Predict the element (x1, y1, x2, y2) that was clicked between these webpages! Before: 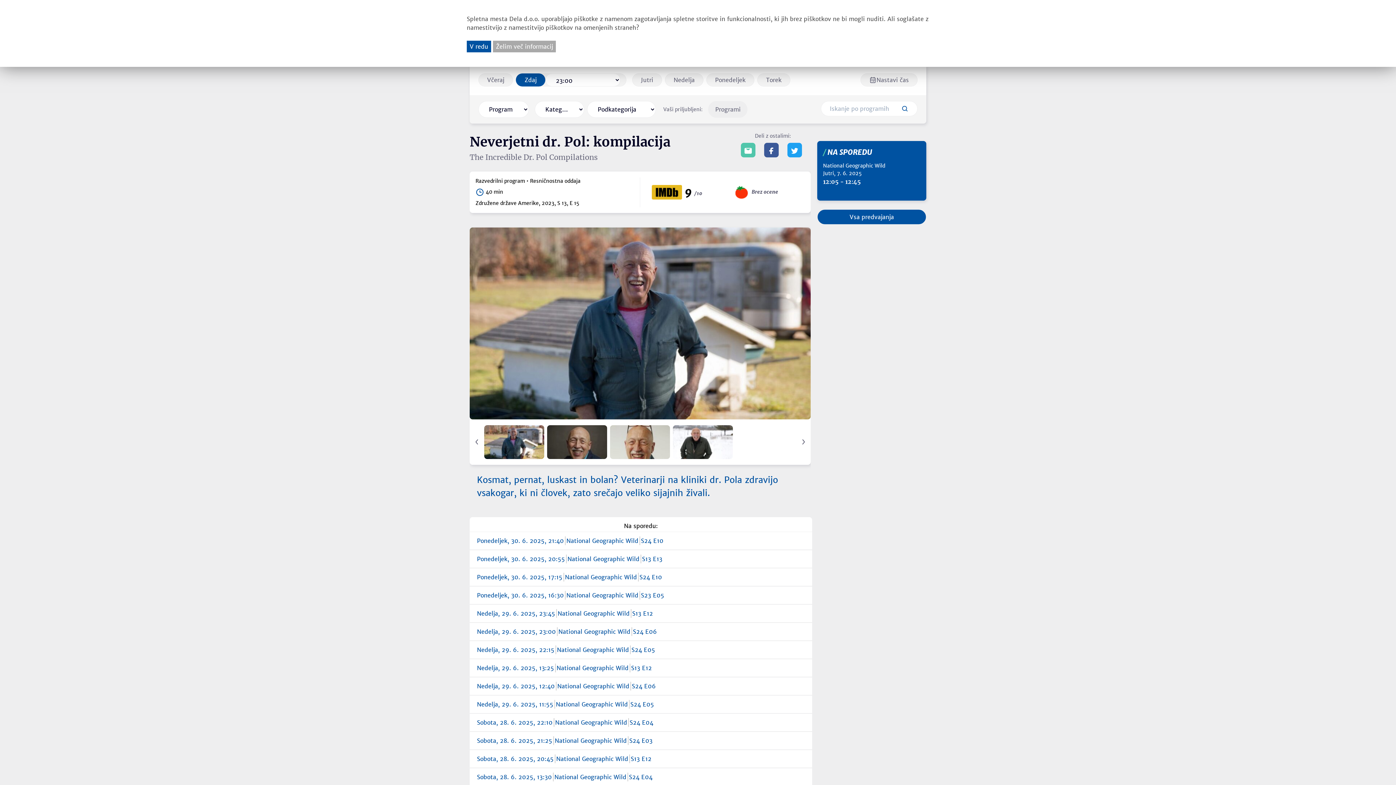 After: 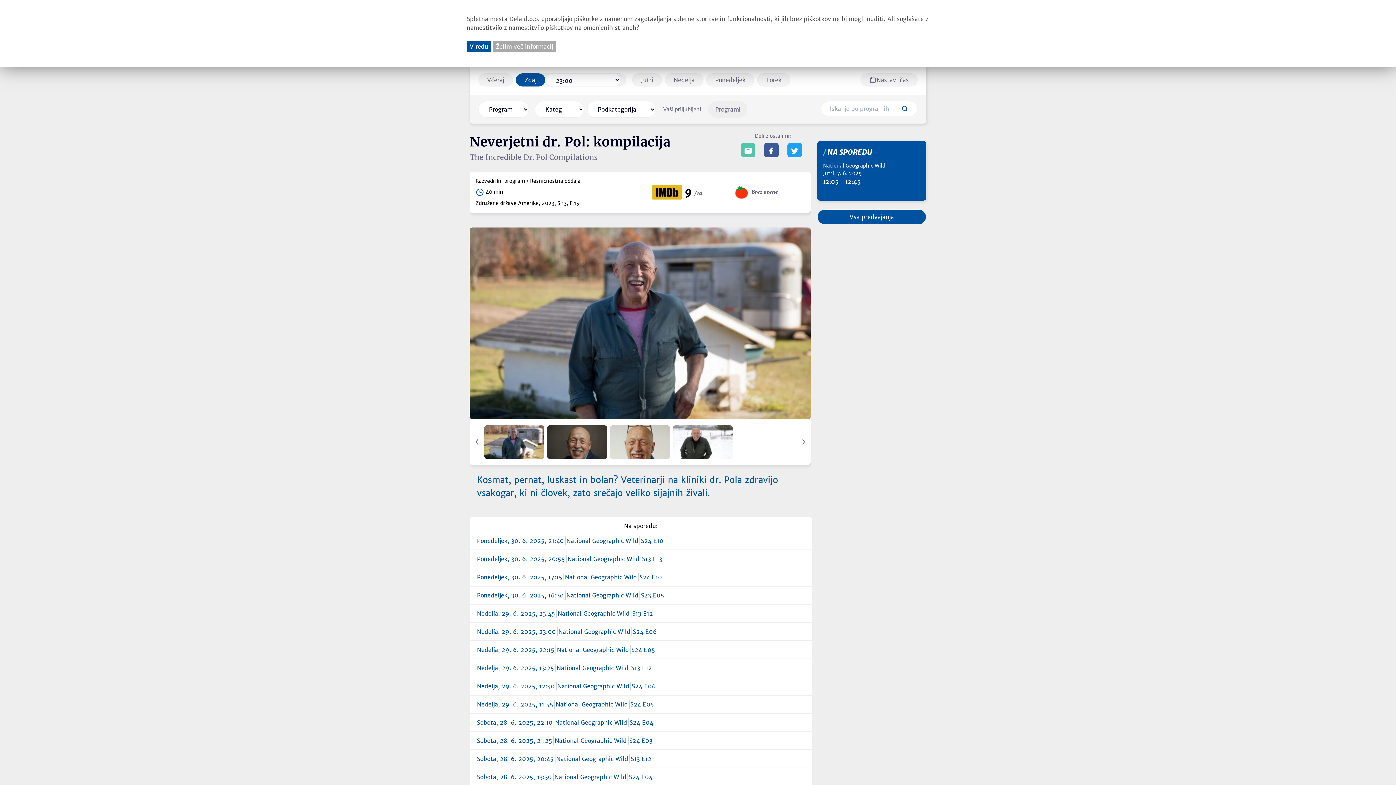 Action: bbox: (469, 132, 741, 152) label: Neverjetni dr. Pol: kompilacija